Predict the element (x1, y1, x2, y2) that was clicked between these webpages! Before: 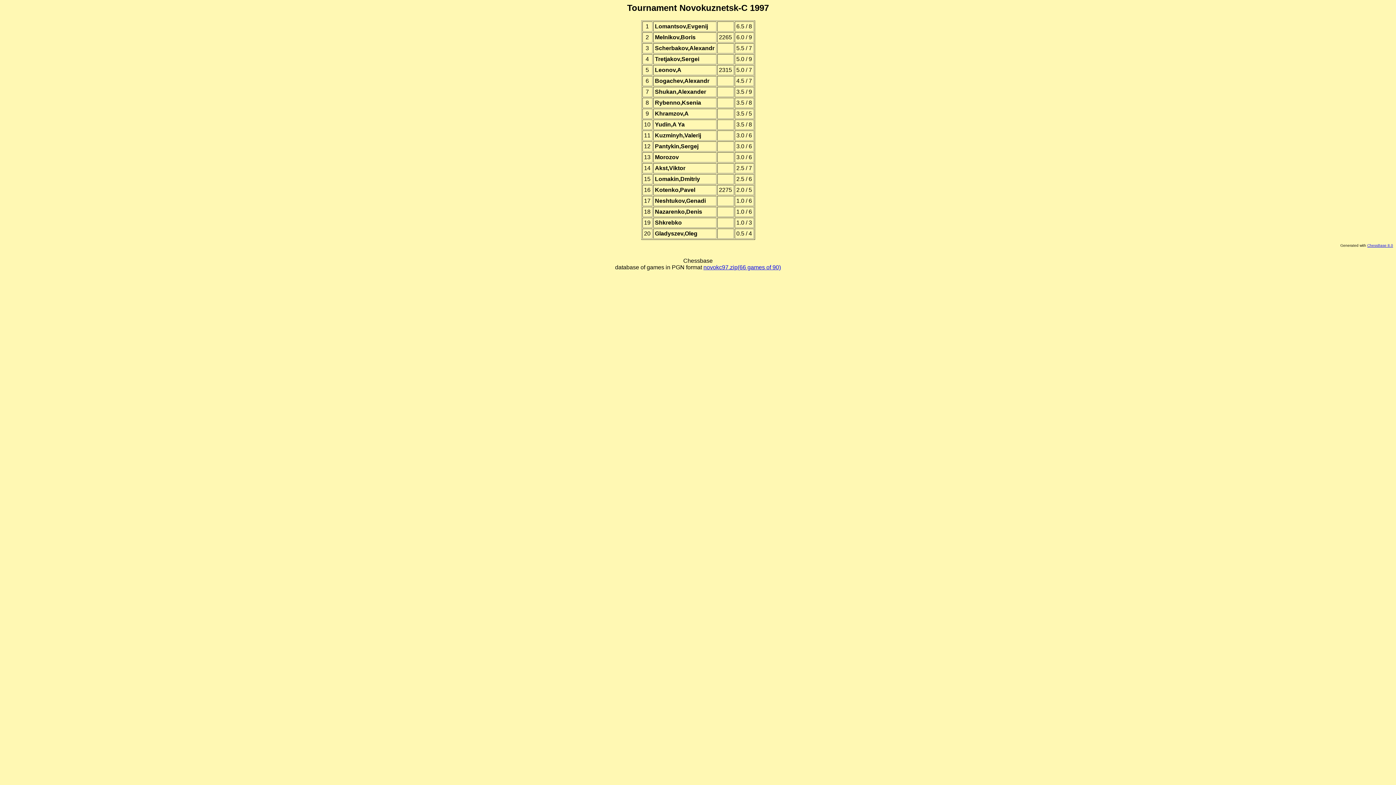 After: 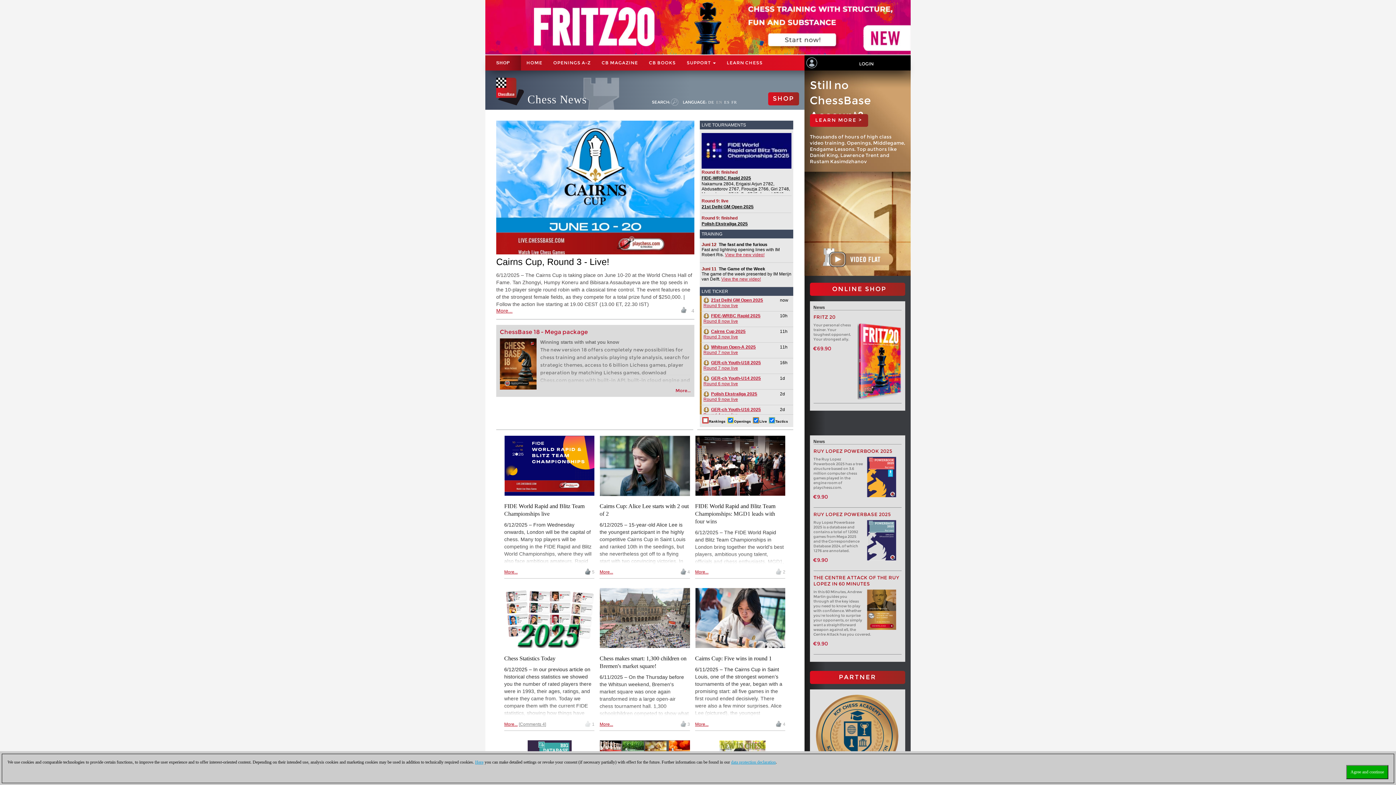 Action: bbox: (1367, 243, 1393, 247) label: ChessBase 8.0